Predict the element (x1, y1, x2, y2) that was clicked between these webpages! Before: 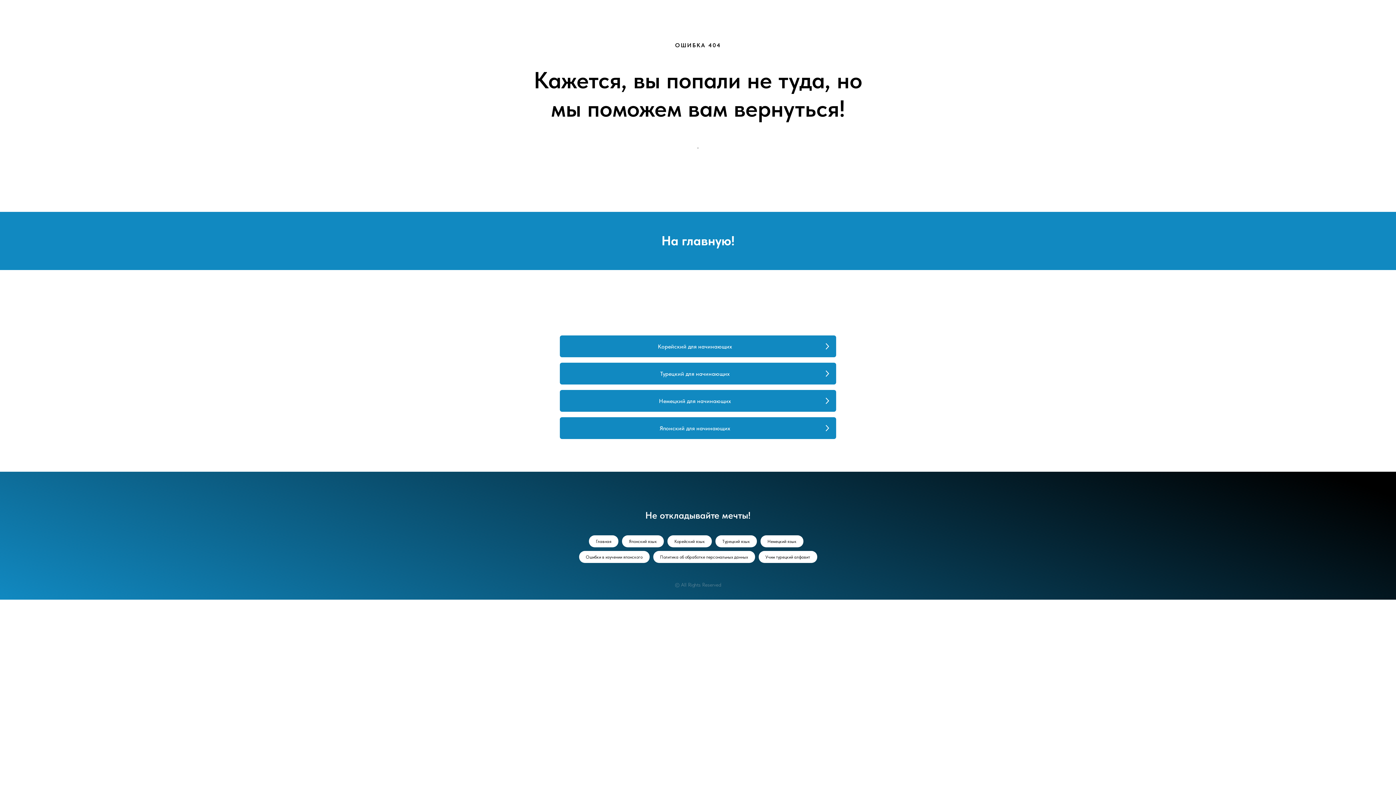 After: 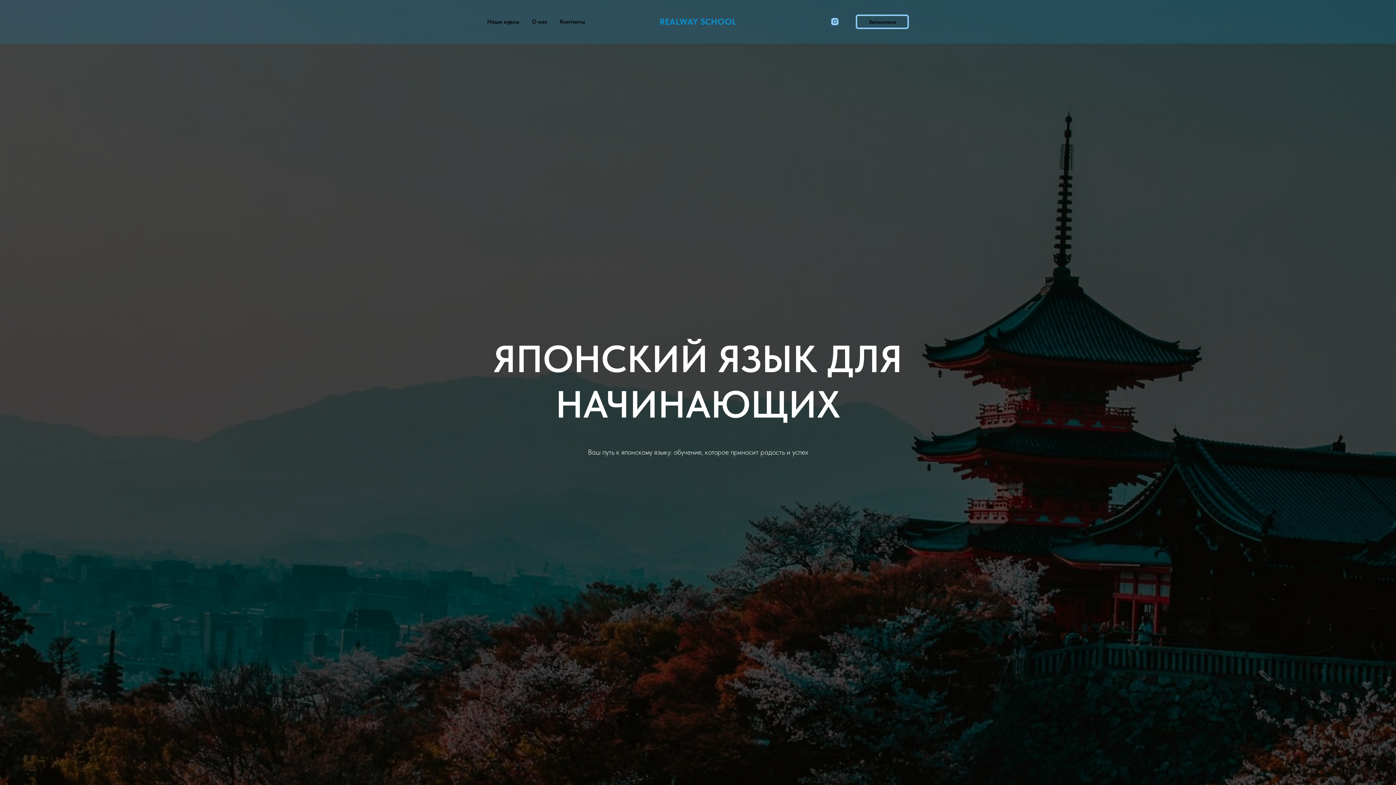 Action: bbox: (560, 417, 836, 439) label: Японский для начинающих